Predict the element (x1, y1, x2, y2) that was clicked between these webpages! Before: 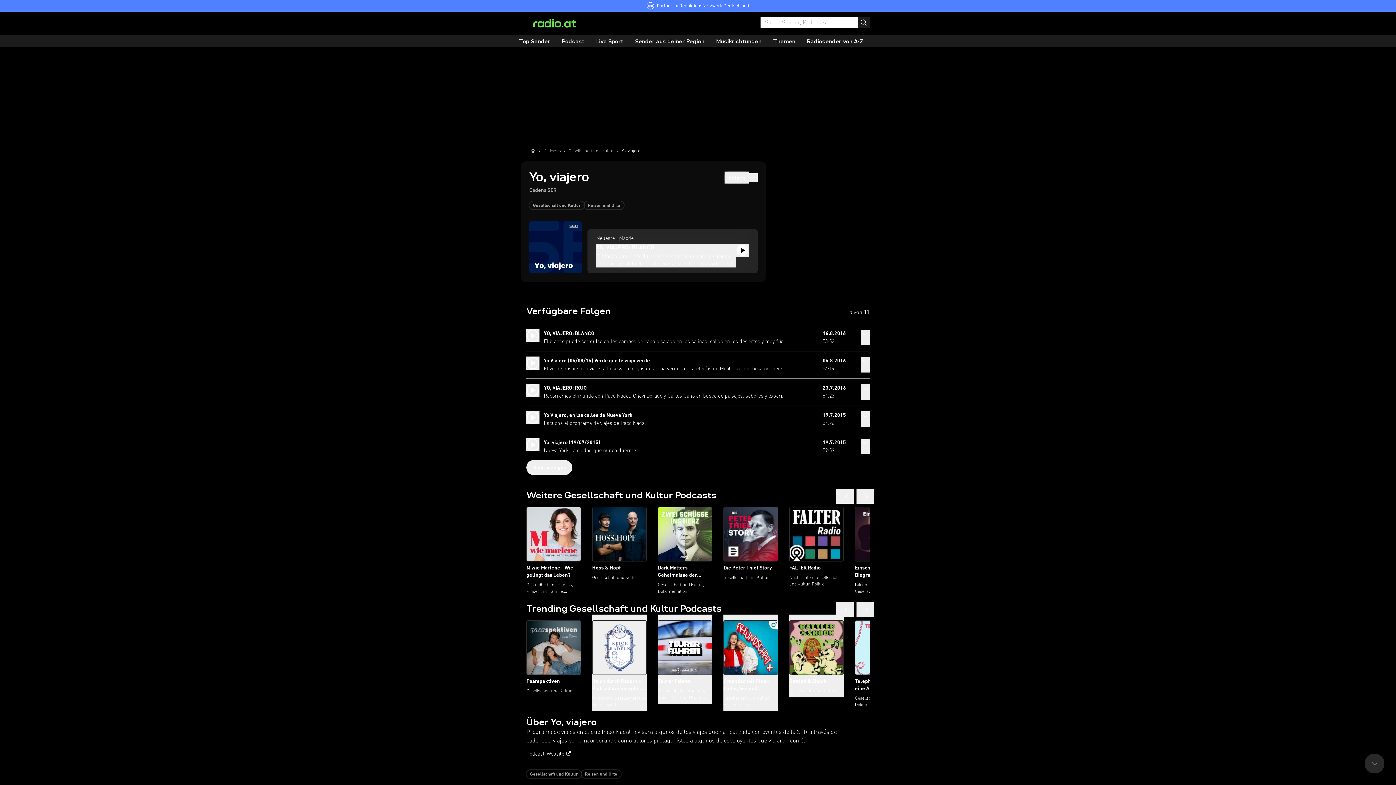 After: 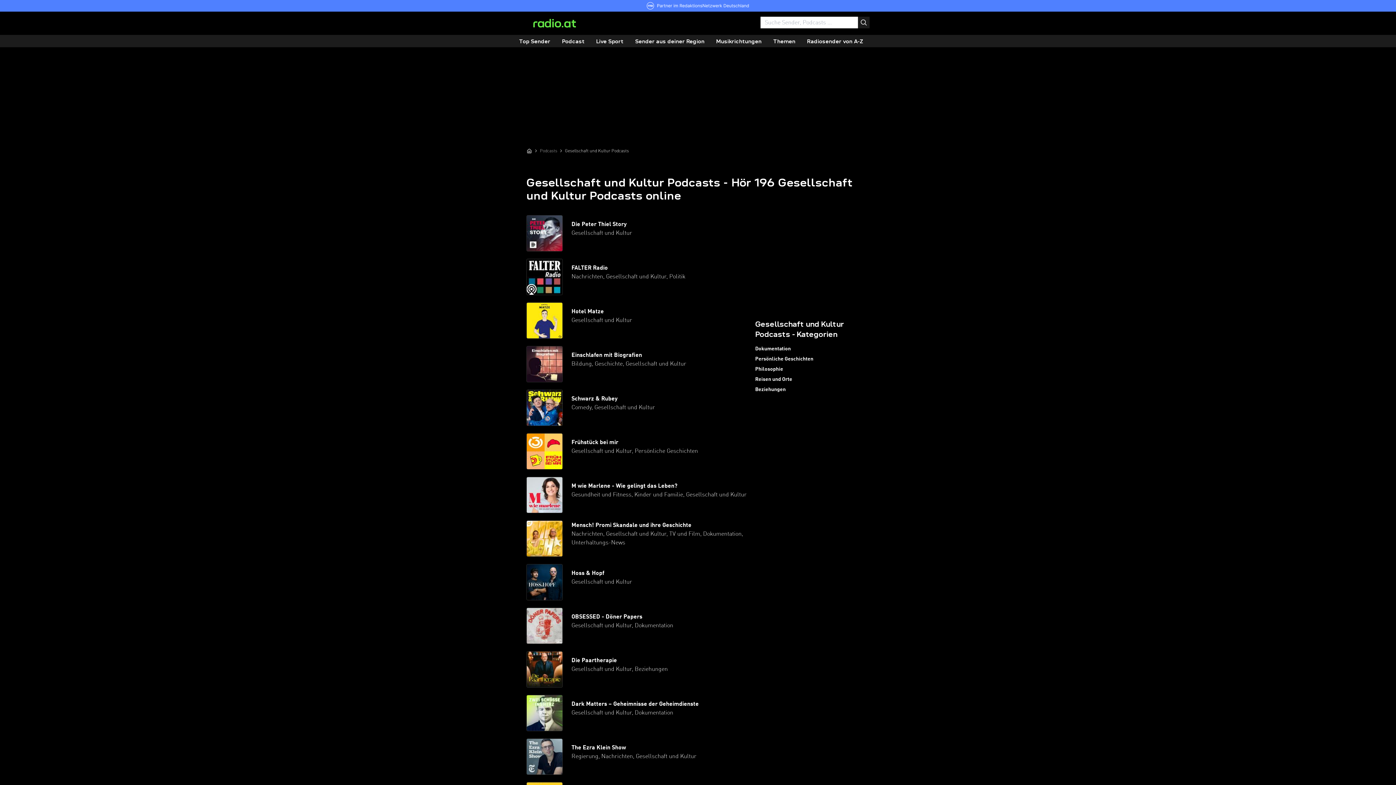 Action: bbox: (568, 147, 614, 154) label: Gesellschaft und Kultur